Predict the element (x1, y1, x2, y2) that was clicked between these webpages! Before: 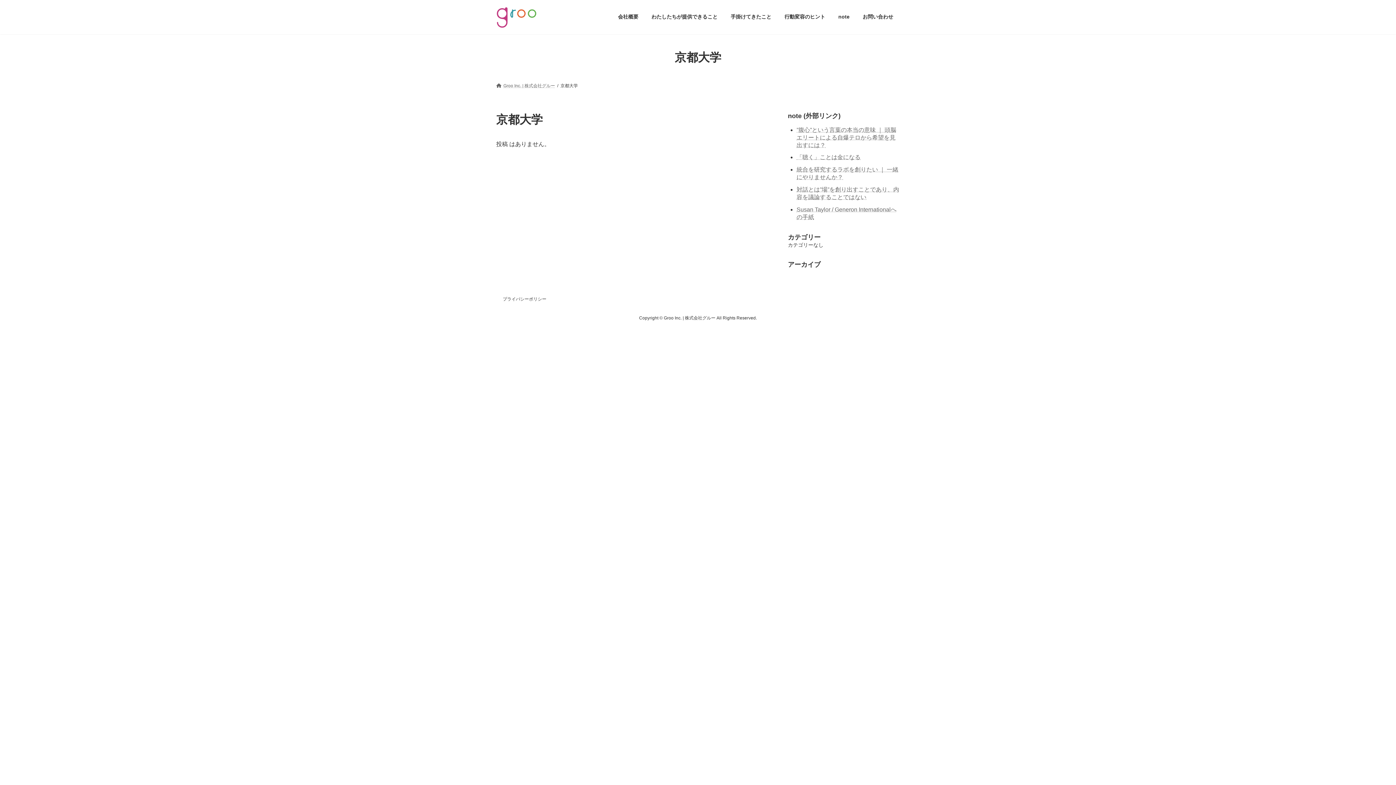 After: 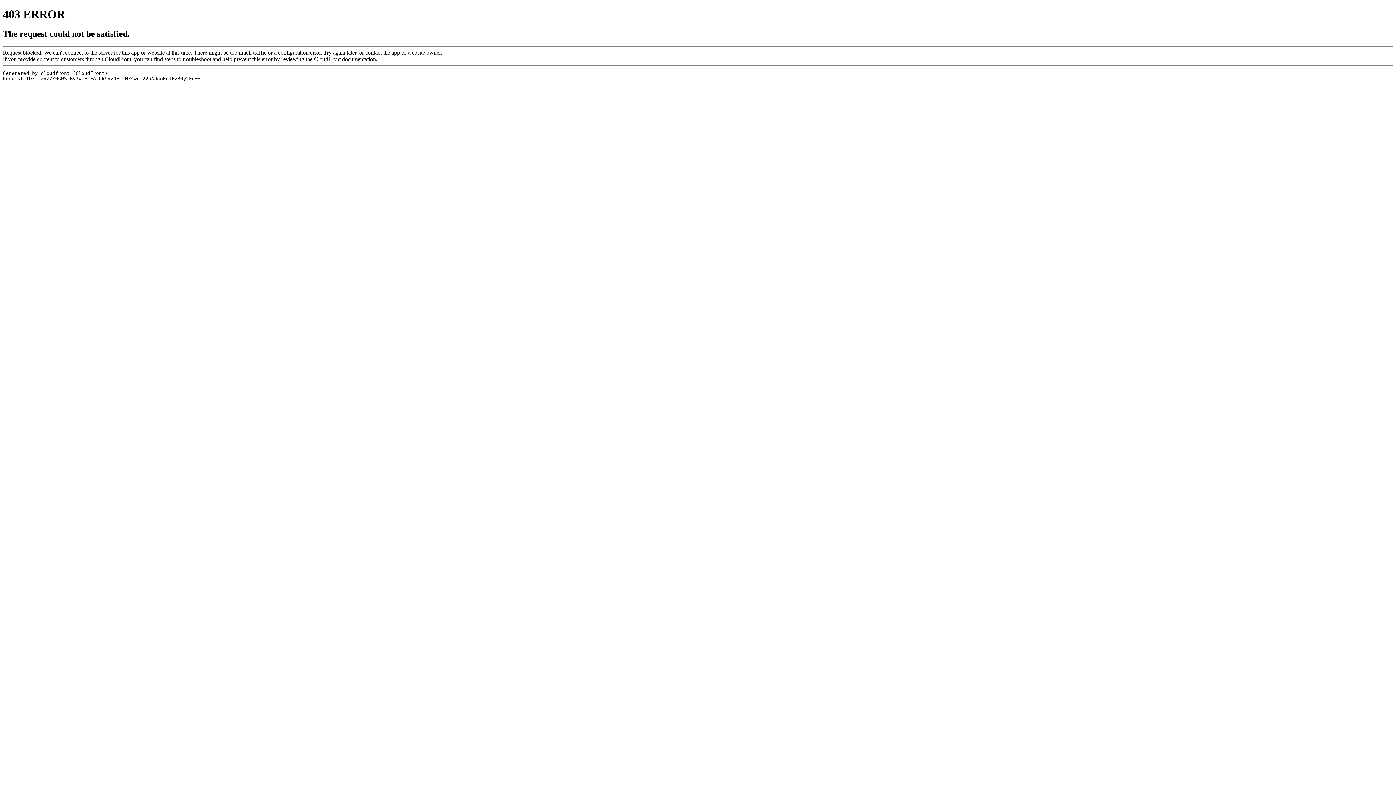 Action: bbox: (832, 8, 856, 25) label: note